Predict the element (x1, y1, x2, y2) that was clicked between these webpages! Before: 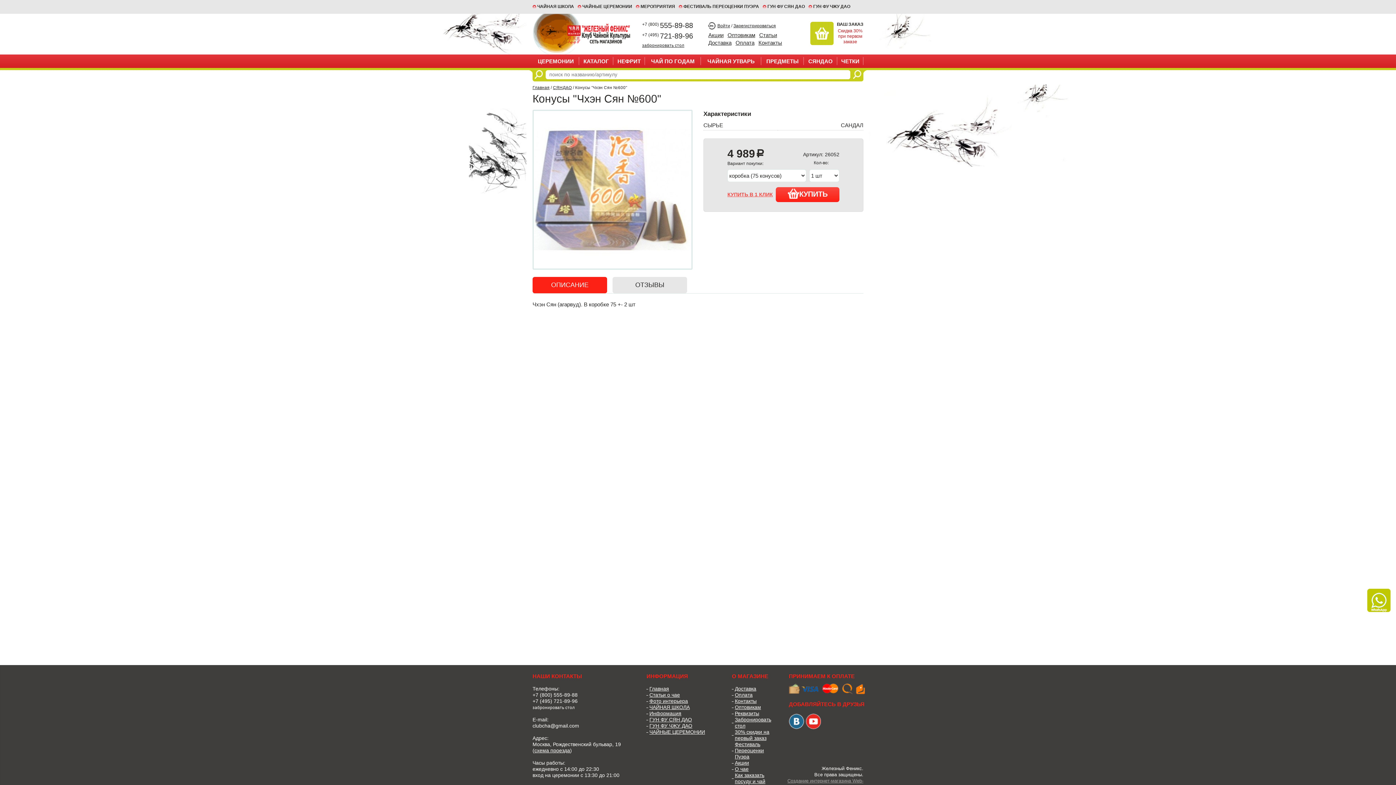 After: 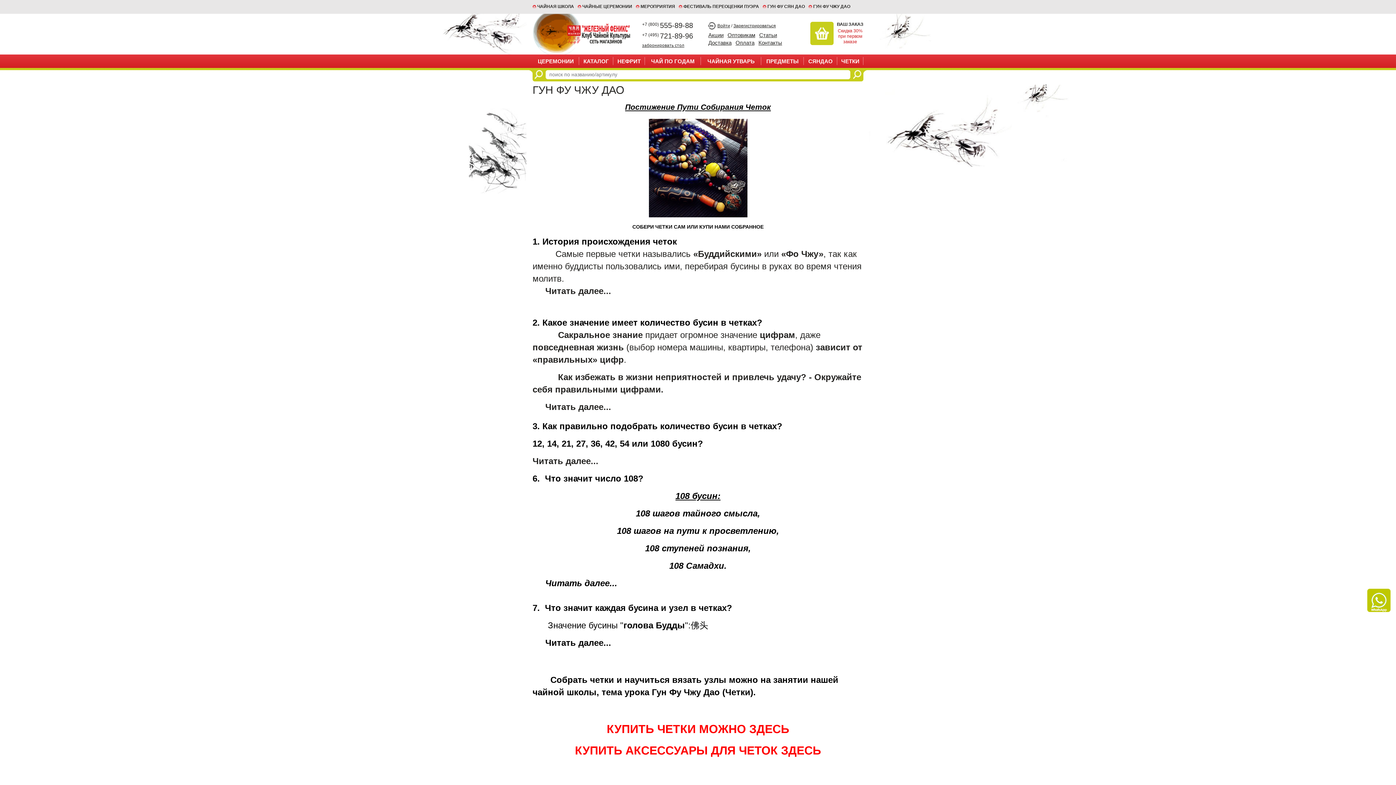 Action: label: ГУН ФУ ЧЖУ ДАО bbox: (808, 0, 850, 13)